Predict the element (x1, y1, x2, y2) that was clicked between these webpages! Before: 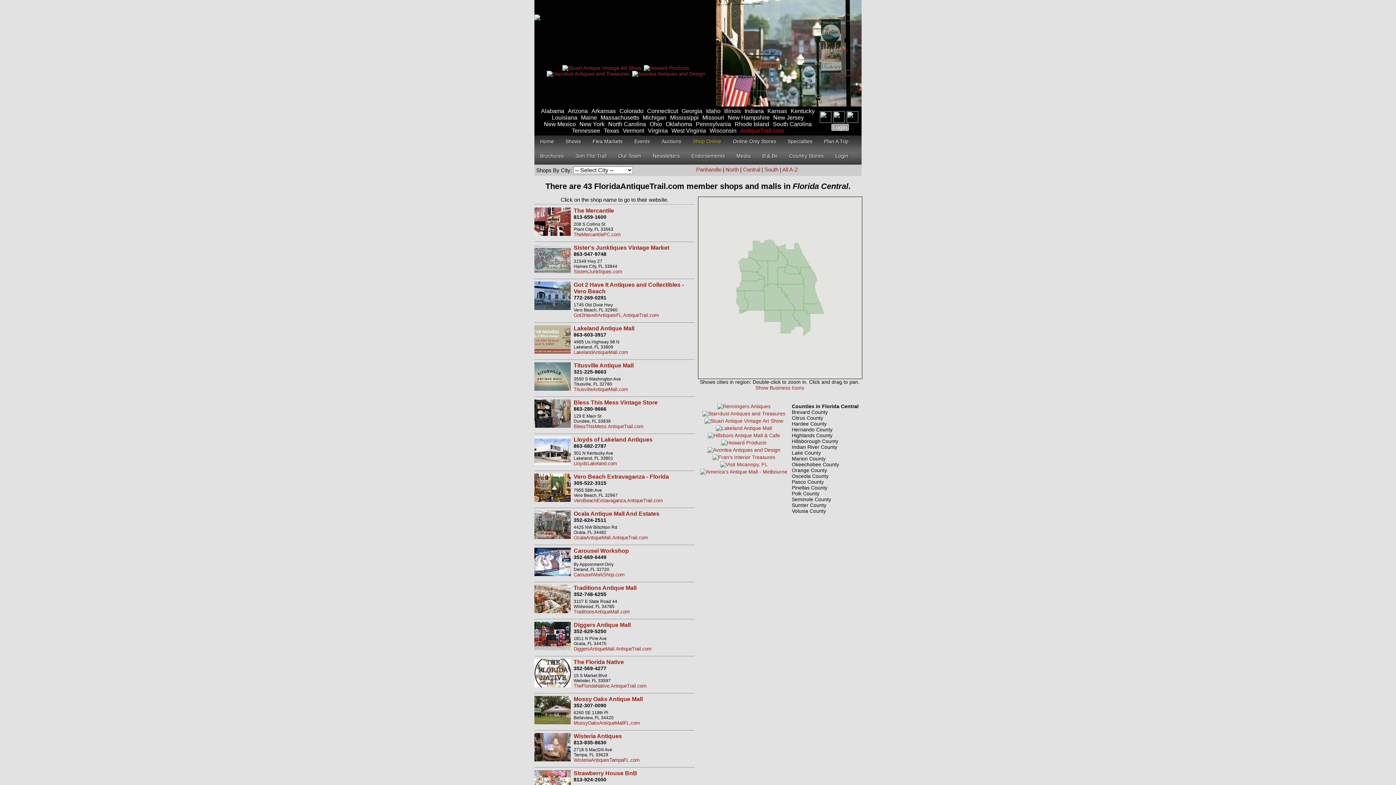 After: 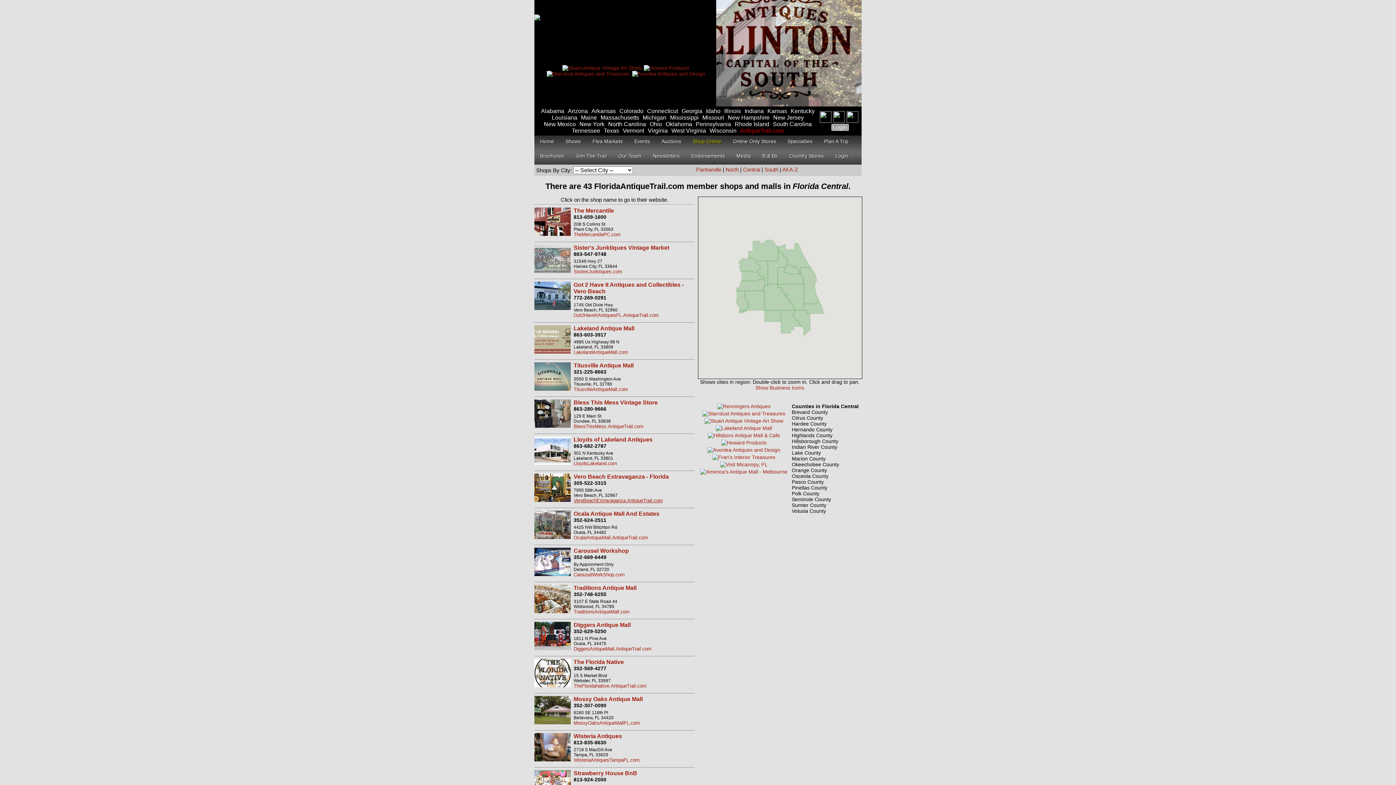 Action: label: VeroBeachExtravaganza.AntiqueTrail.com bbox: (573, 498, 662, 503)